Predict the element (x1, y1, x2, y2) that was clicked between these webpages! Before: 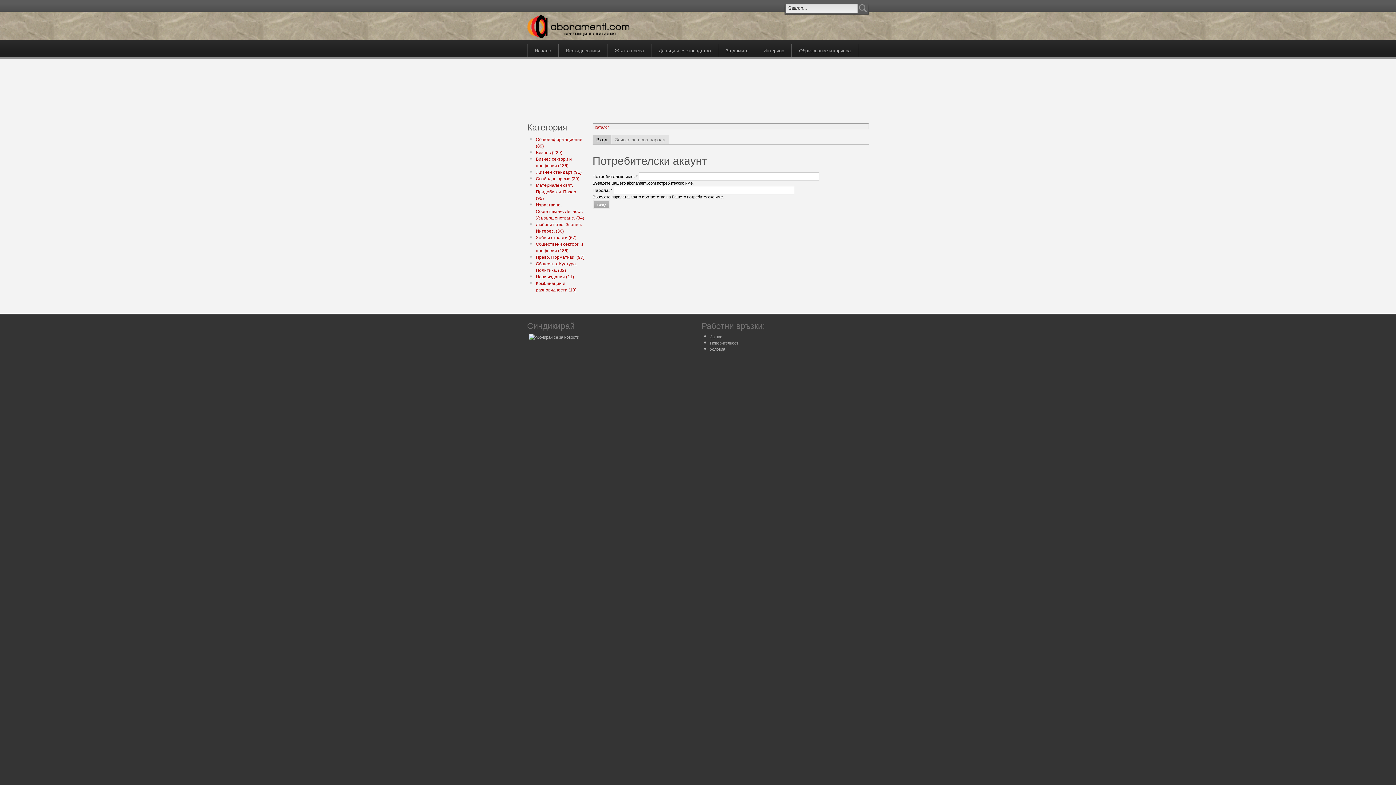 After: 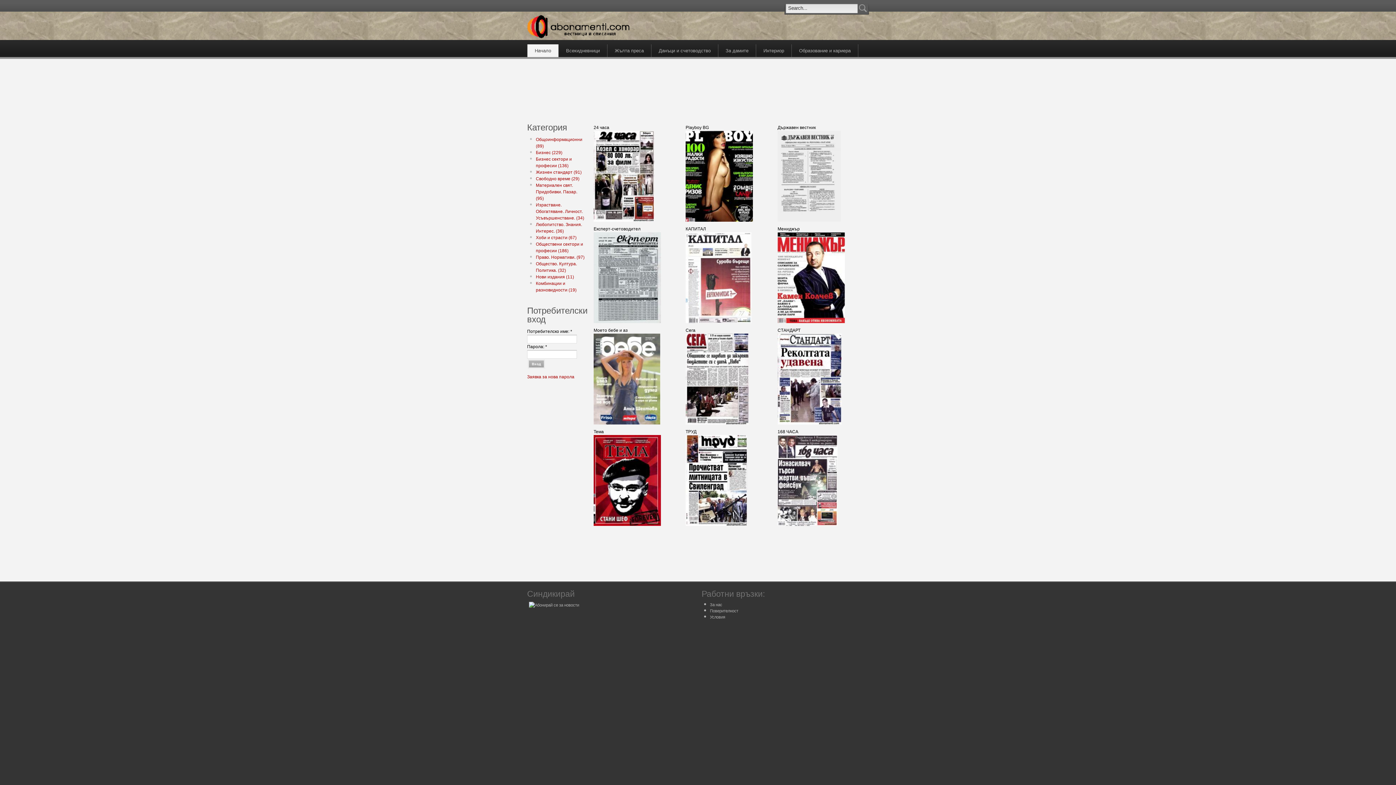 Action: bbox: (527, 44, 558, 57) label: Начало